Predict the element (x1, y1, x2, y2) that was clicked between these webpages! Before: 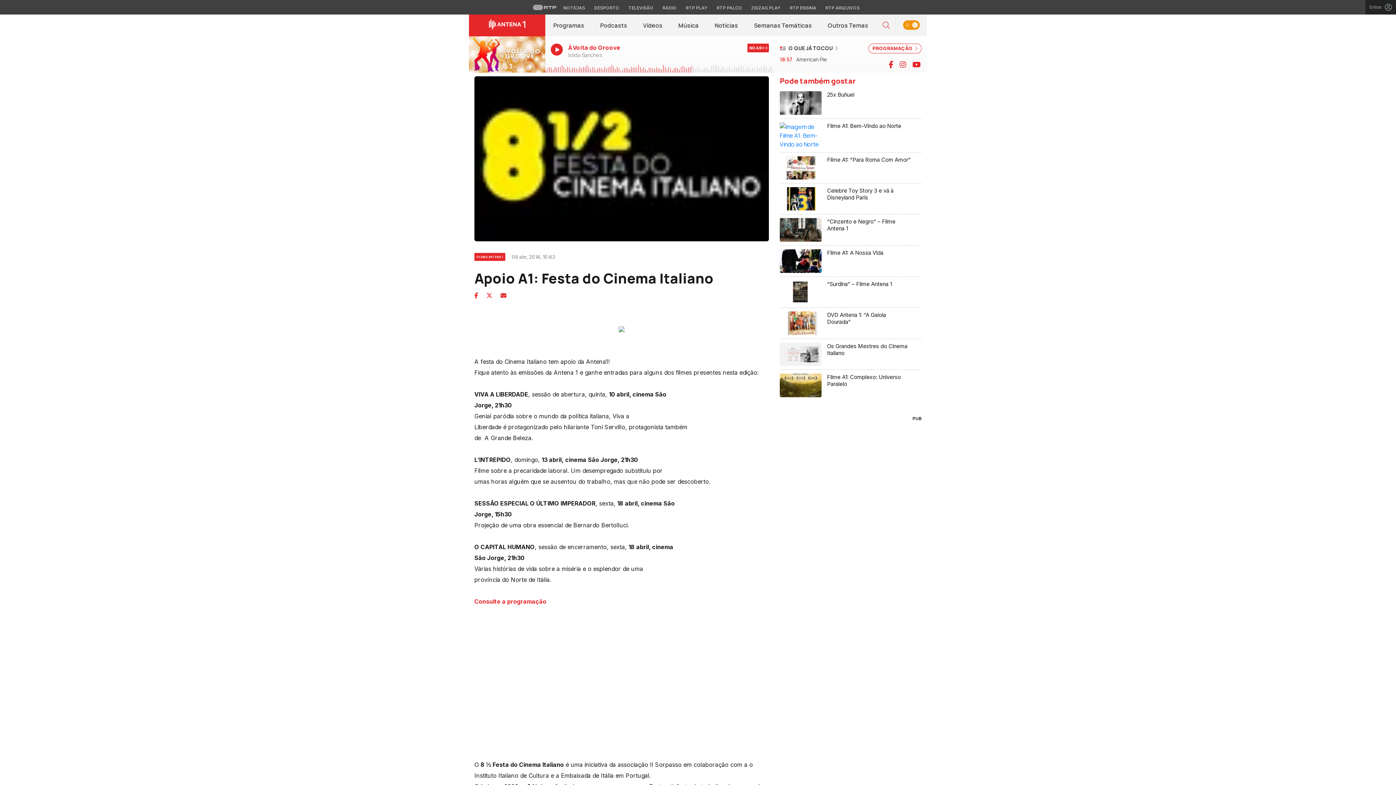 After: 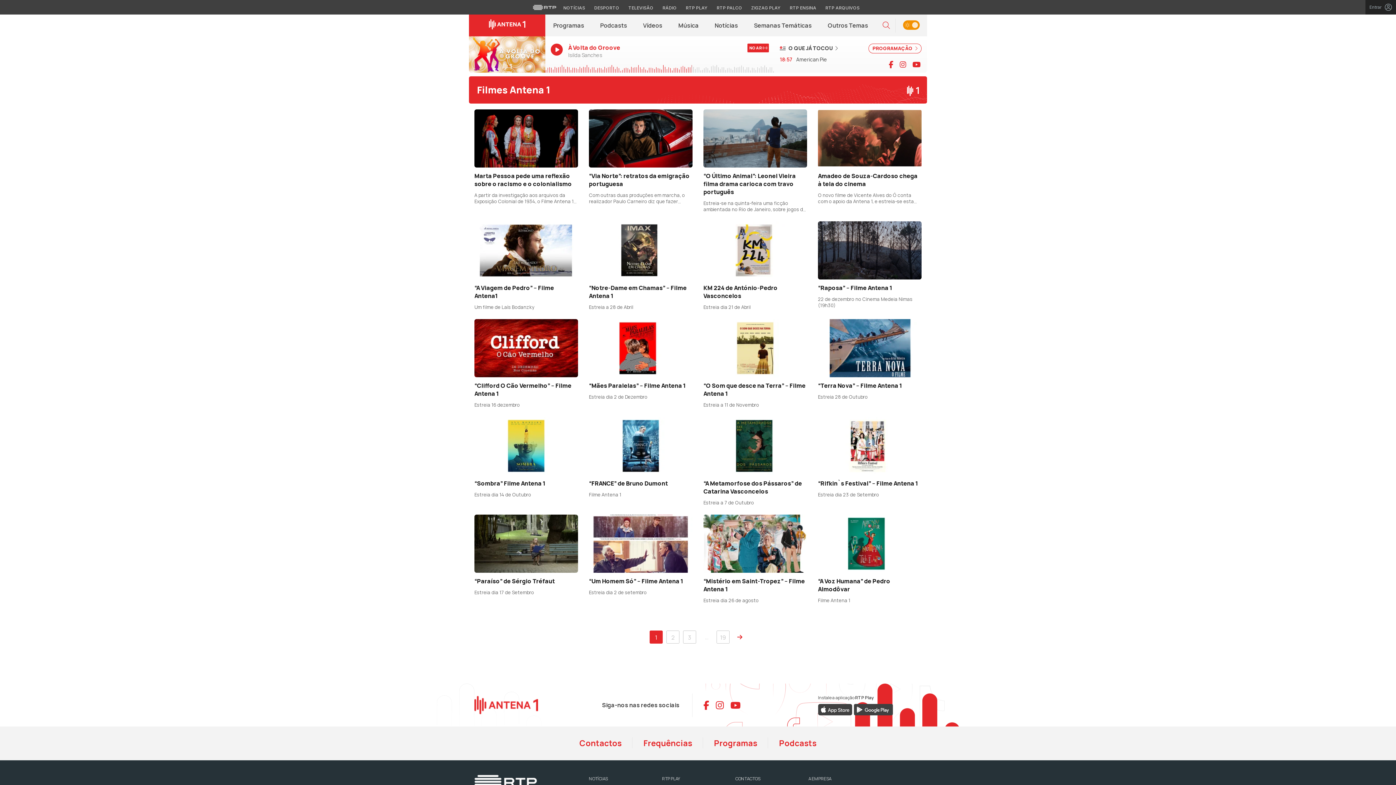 Action: bbox: (474, 251, 506, 259) label: FILMES ANTENA 1 